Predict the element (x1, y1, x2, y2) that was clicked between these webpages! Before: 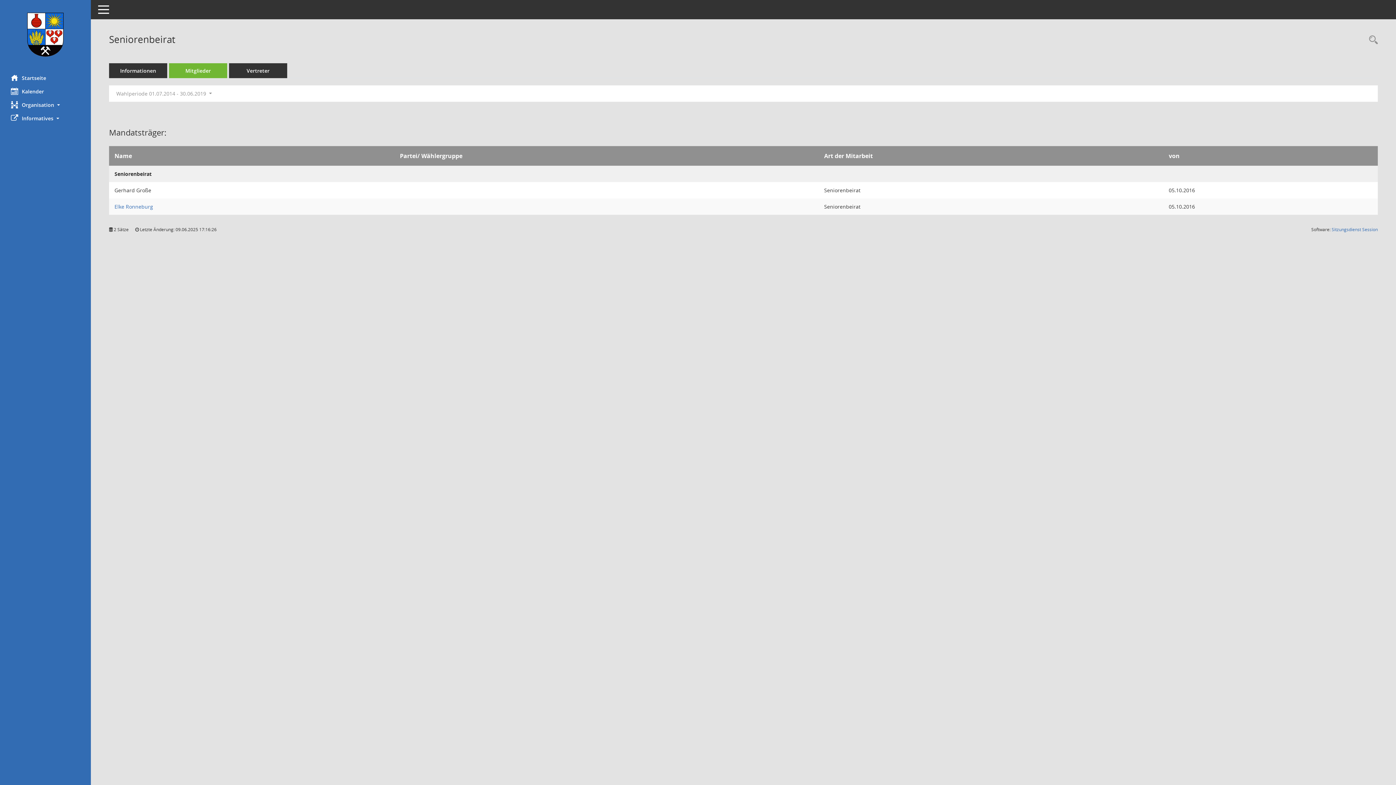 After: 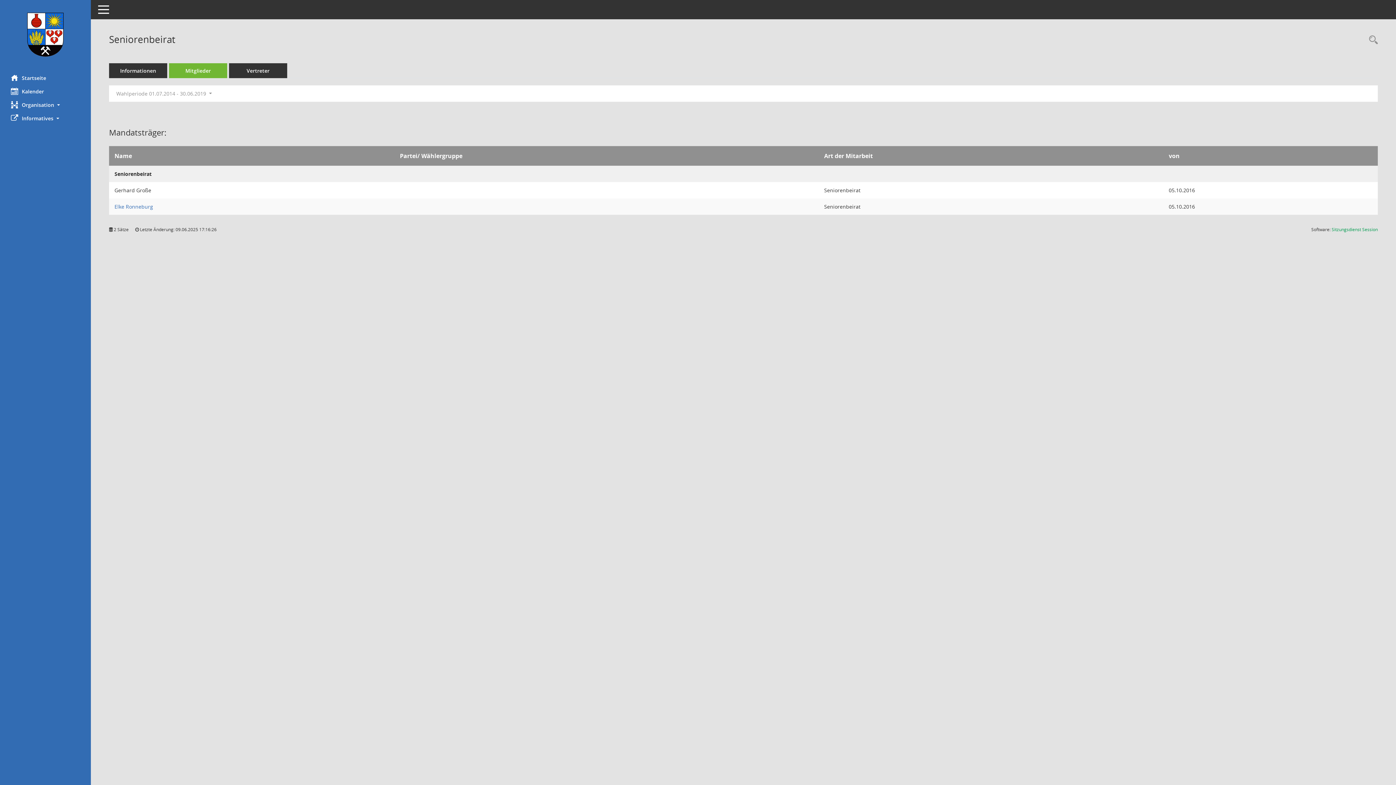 Action: label: Sitzungsdienst Session
(Wird in neuem Fenster geöffnet) bbox: (1332, 226, 1378, 232)